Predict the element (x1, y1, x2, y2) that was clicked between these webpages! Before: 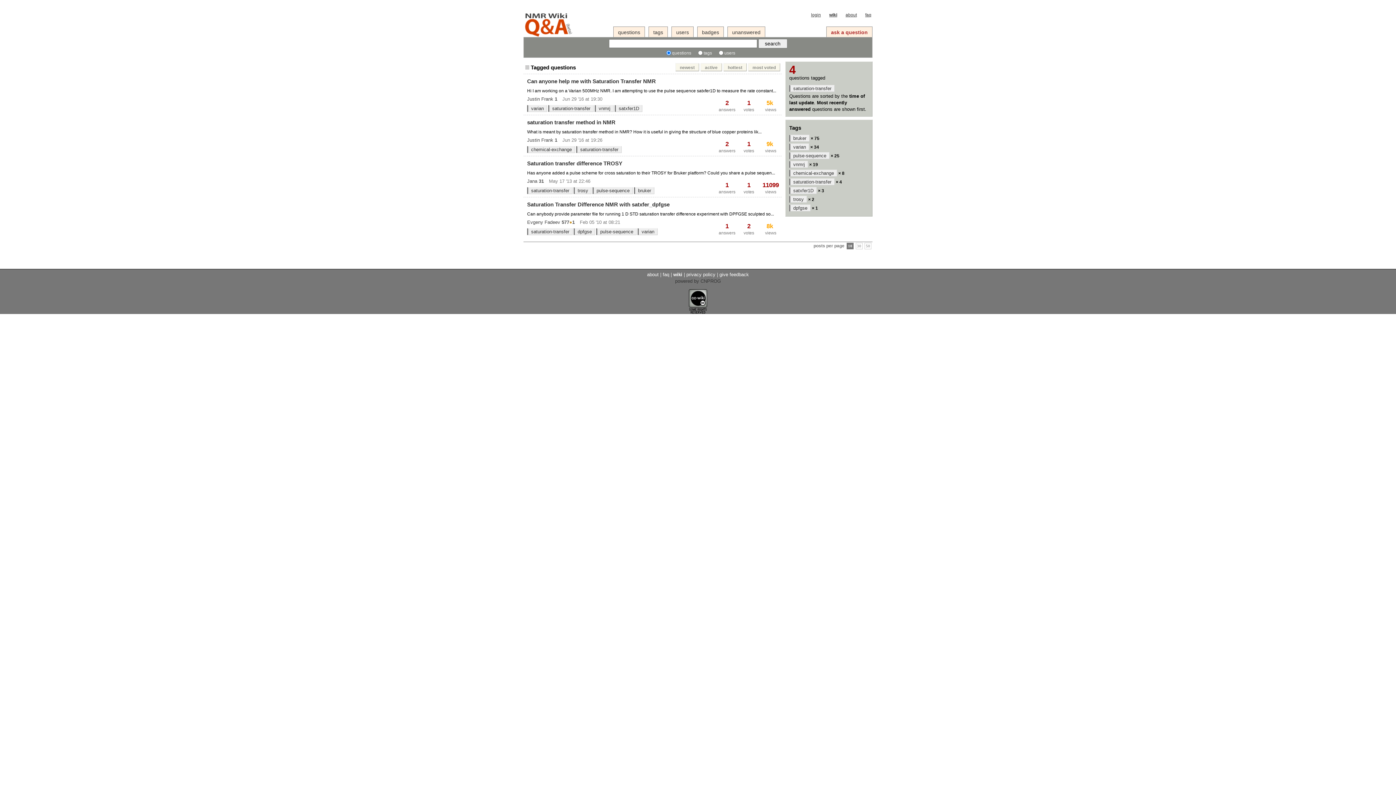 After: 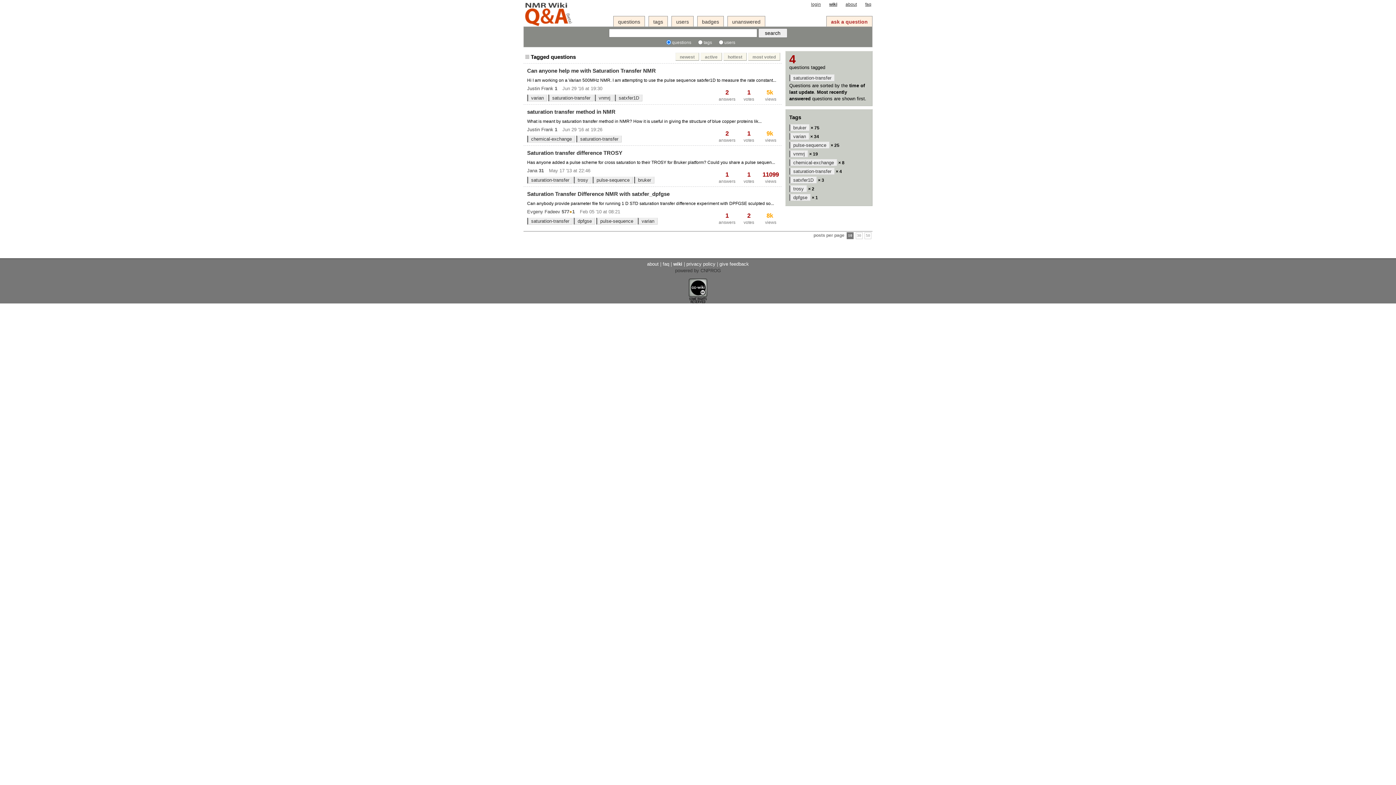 Action: label: saturation-transfer bbox: (527, 187, 572, 194)